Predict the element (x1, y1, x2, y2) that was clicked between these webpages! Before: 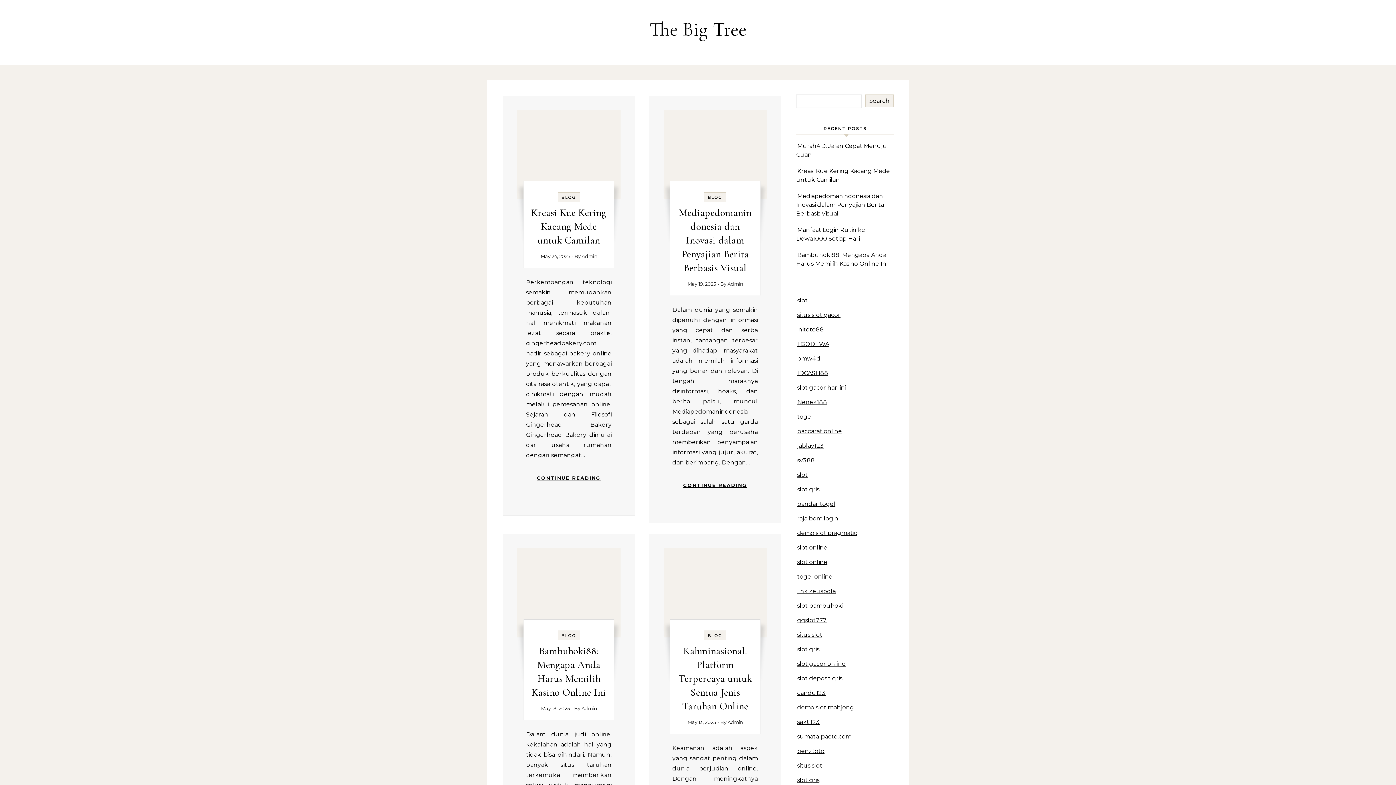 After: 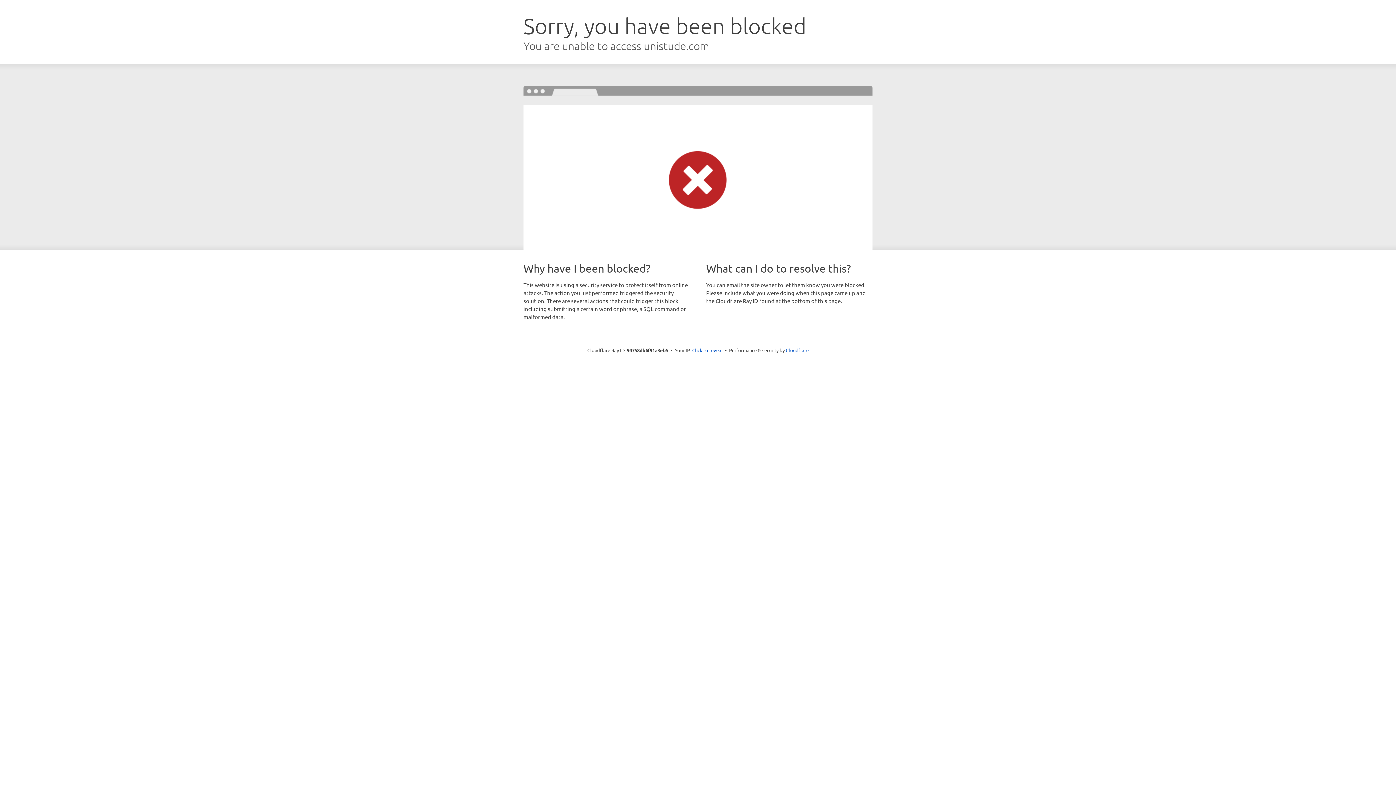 Action: label: sumatalpacte.com bbox: (797, 733, 851, 740)